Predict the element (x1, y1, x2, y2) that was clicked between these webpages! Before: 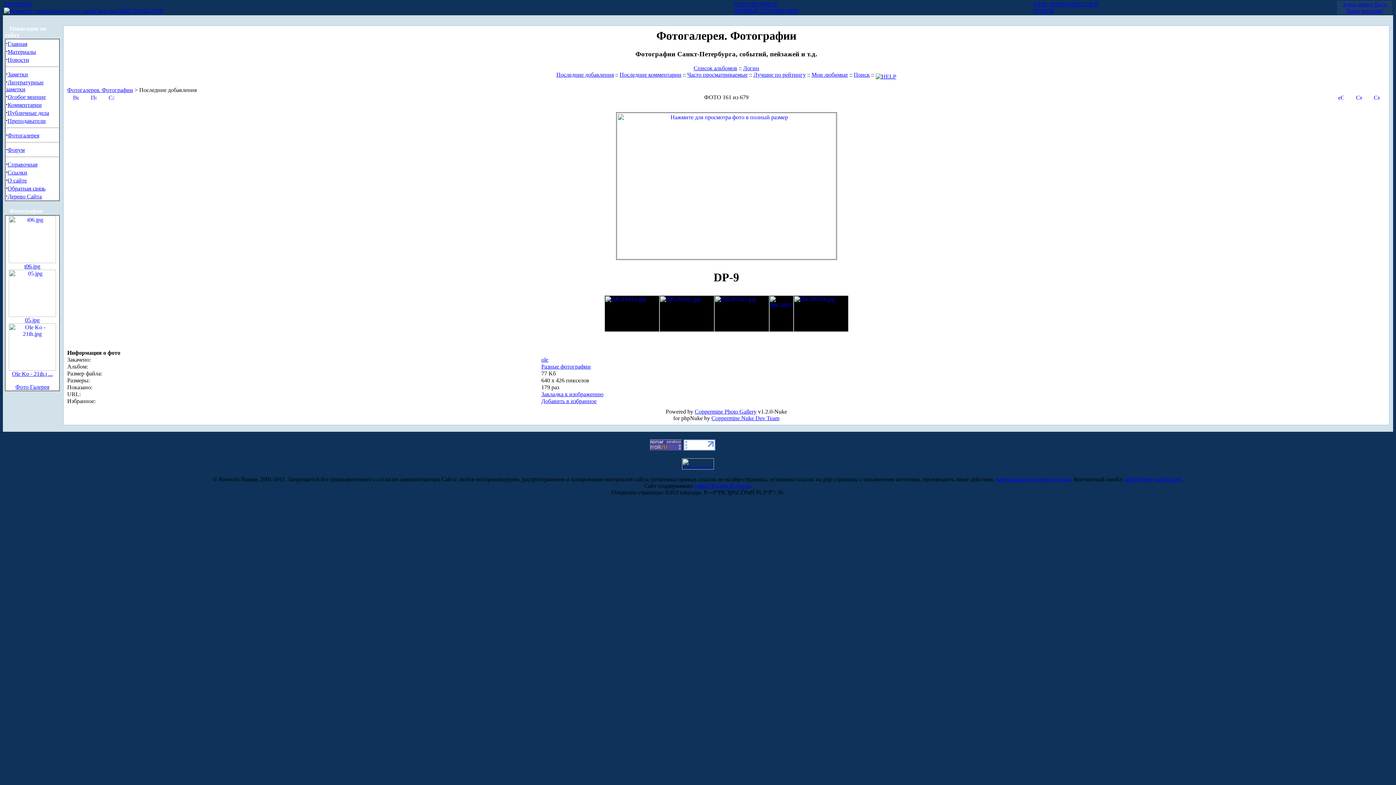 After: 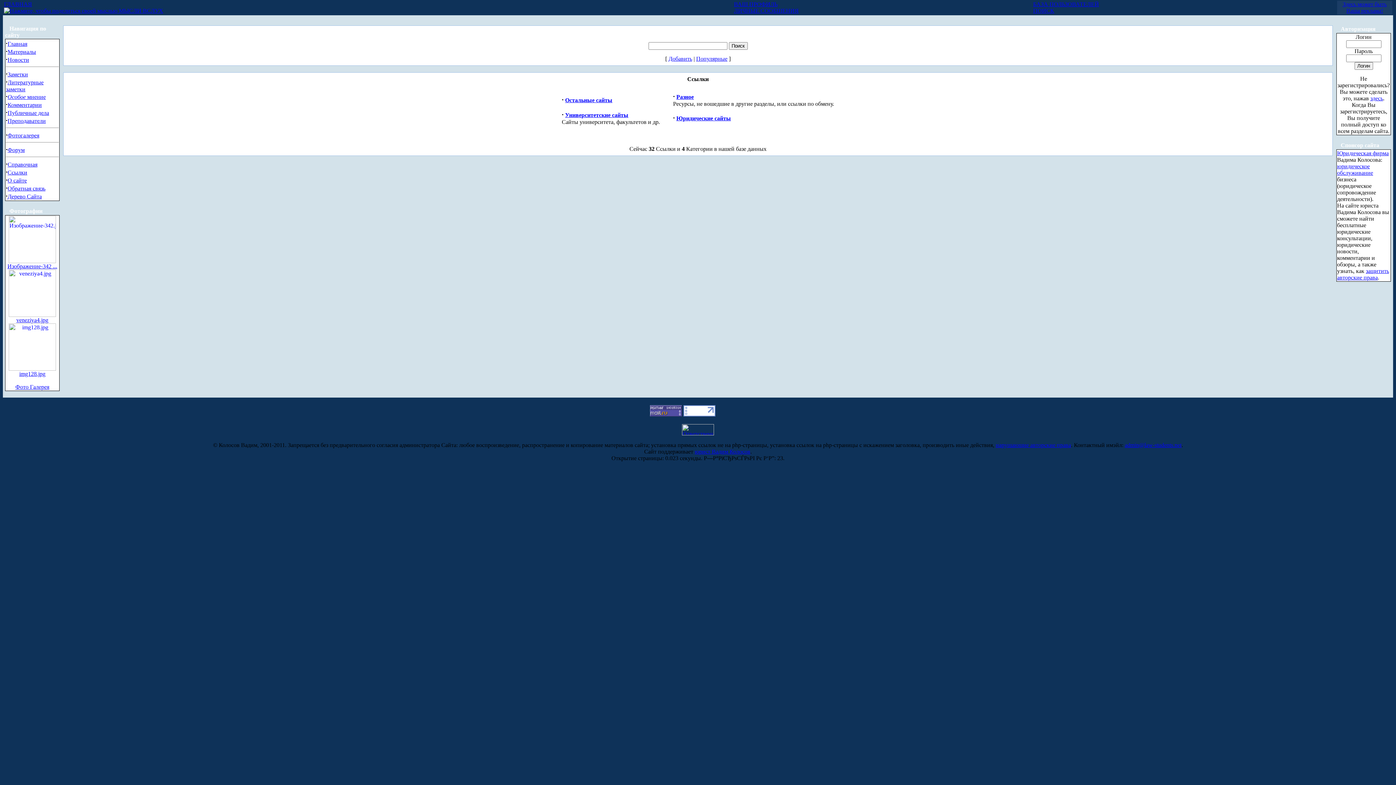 Action: bbox: (7, 169, 27, 175) label: Ссылки